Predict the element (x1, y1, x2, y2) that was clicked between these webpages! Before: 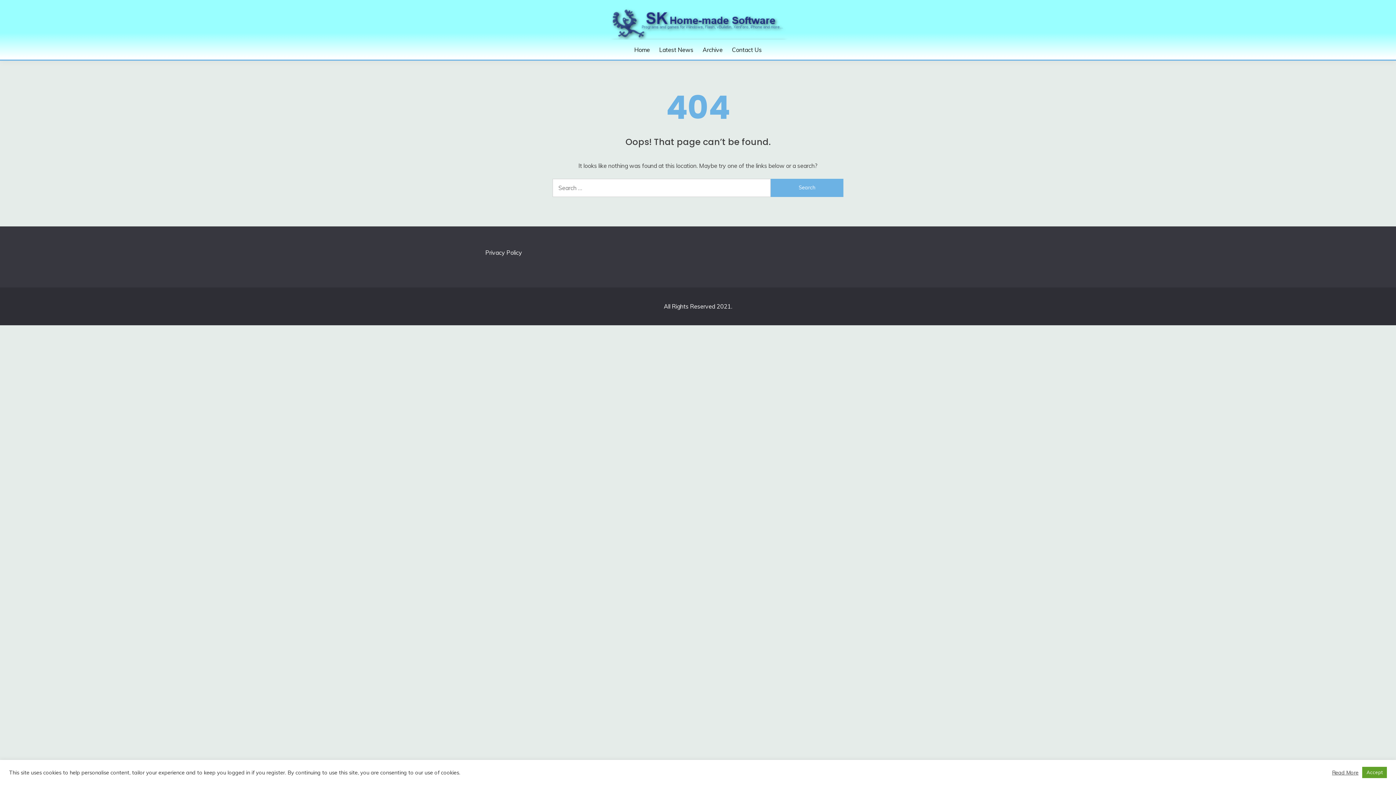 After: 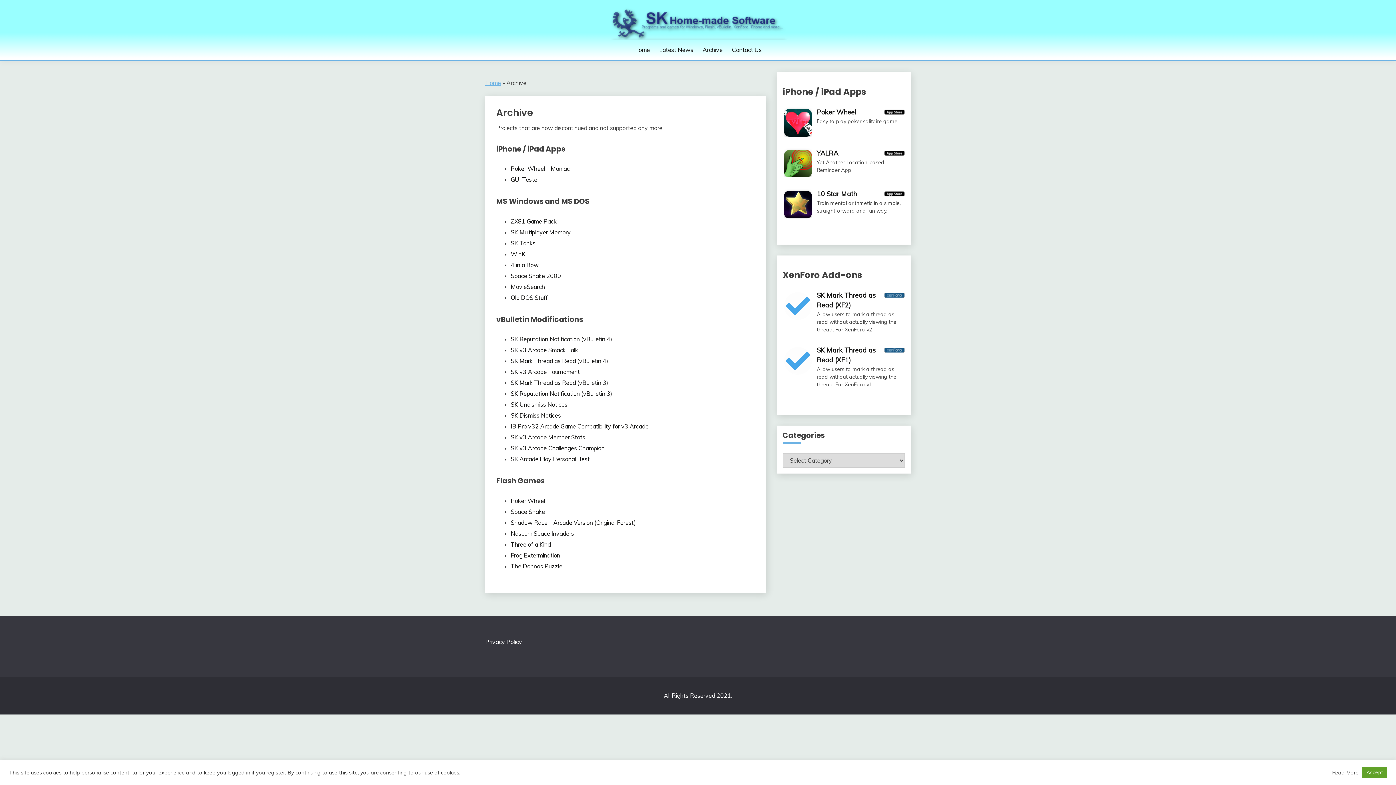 Action: label: Archive bbox: (702, 45, 722, 54)